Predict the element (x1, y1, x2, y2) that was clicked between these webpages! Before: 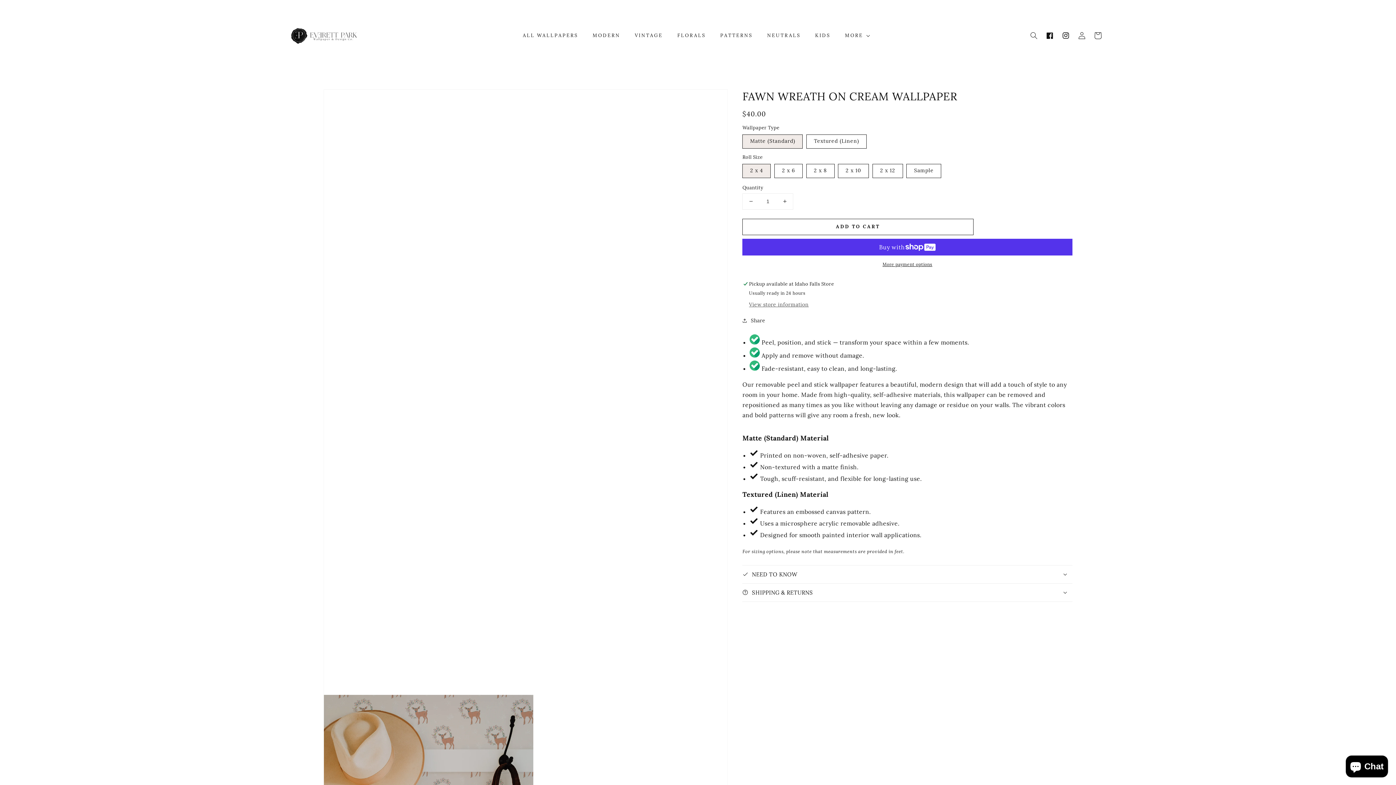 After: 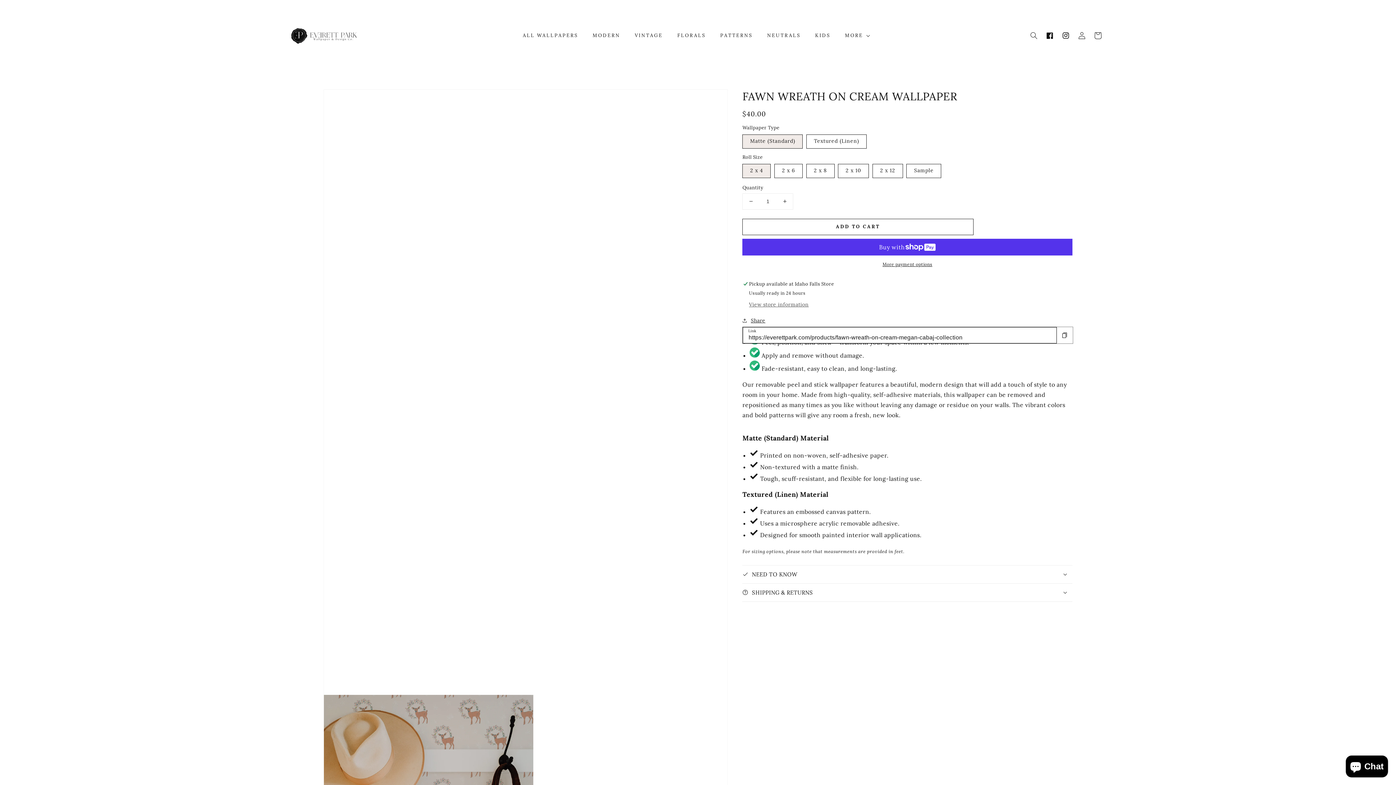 Action: label: Share bbox: (742, 316, 765, 325)